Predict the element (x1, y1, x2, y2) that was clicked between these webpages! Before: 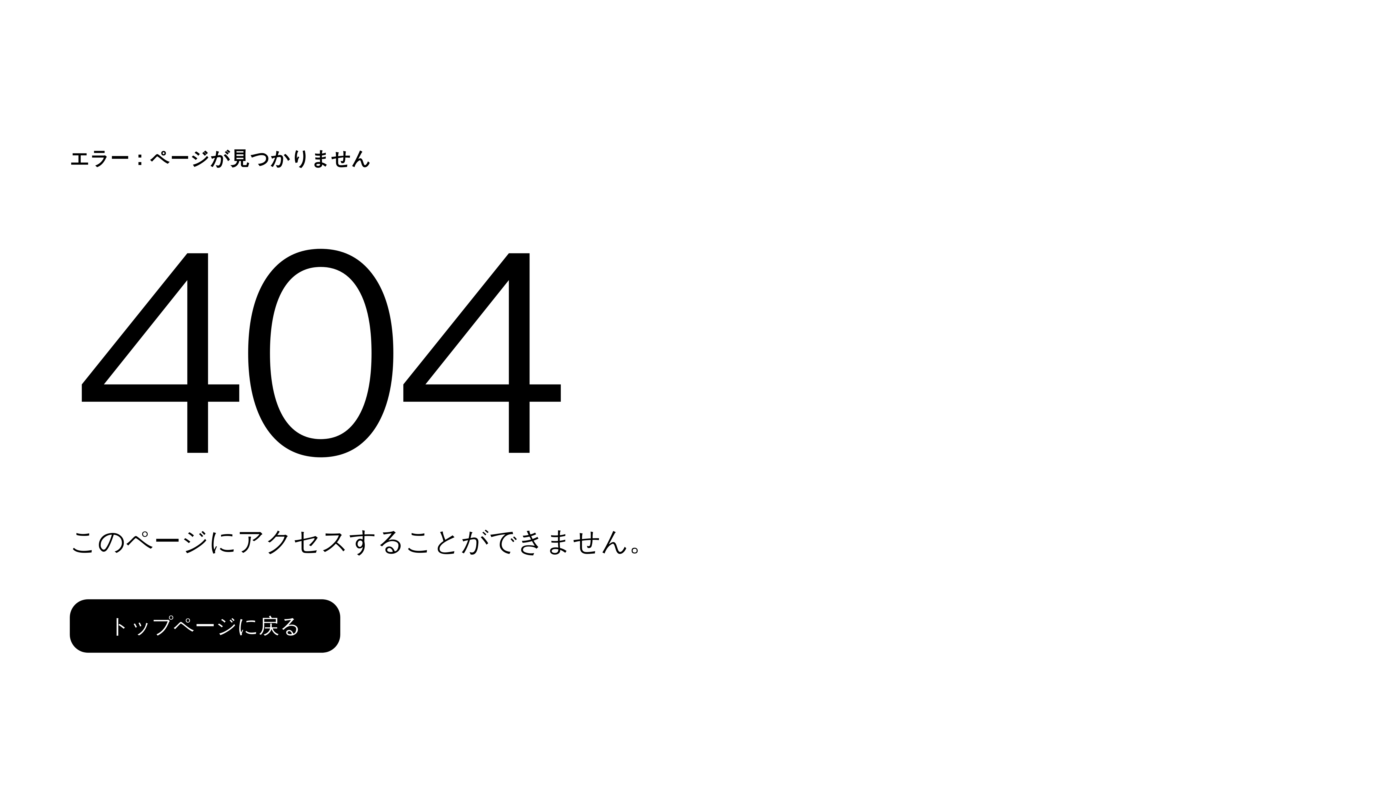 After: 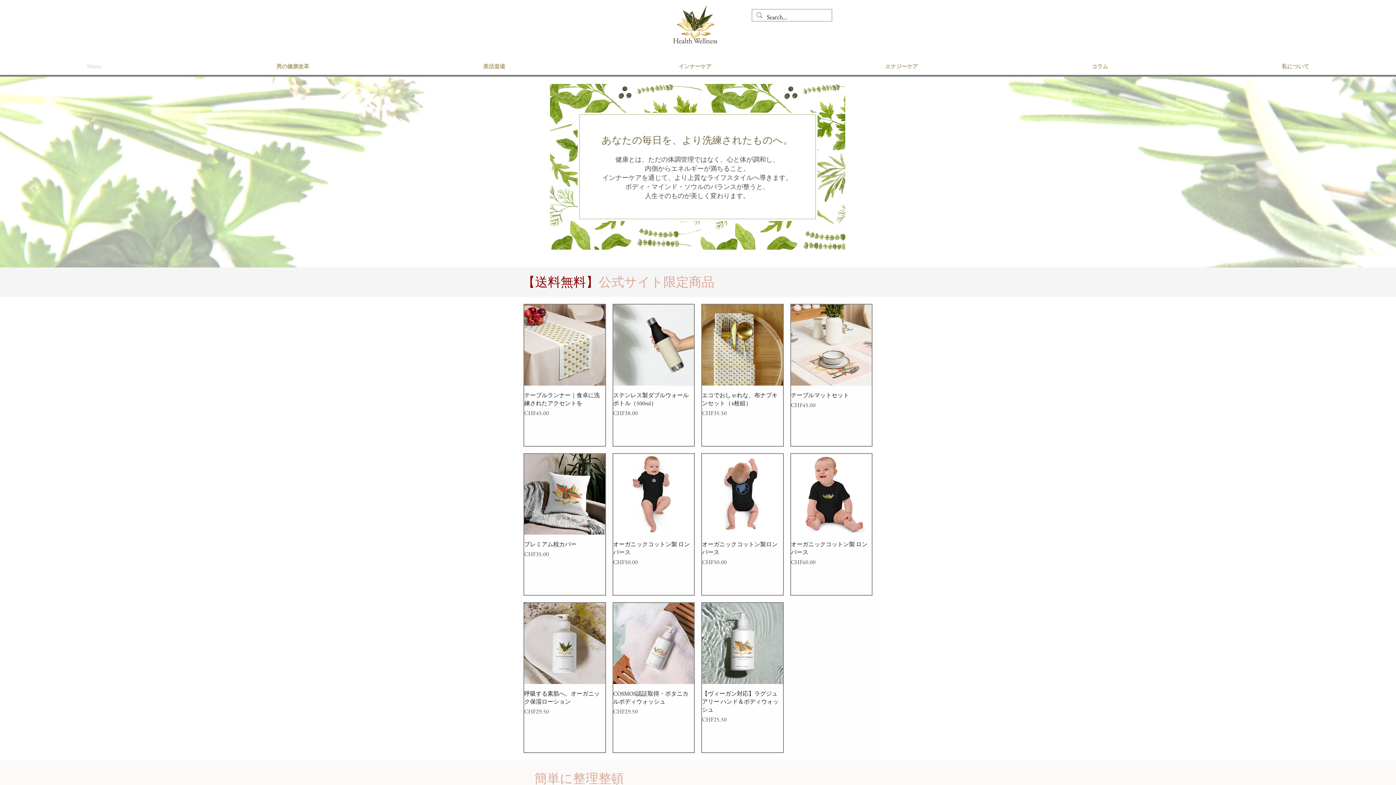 Action: label: トップページに戻る bbox: (69, 599, 340, 653)